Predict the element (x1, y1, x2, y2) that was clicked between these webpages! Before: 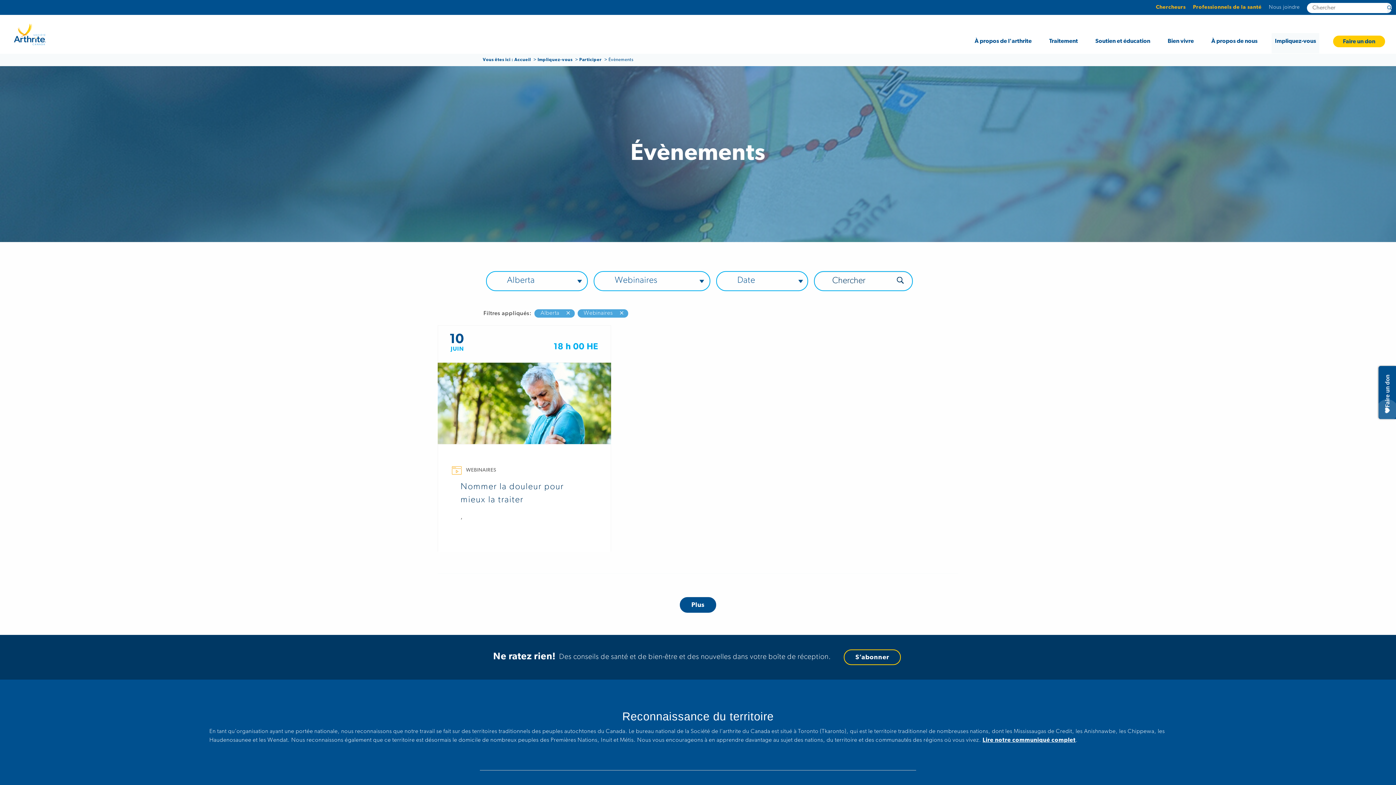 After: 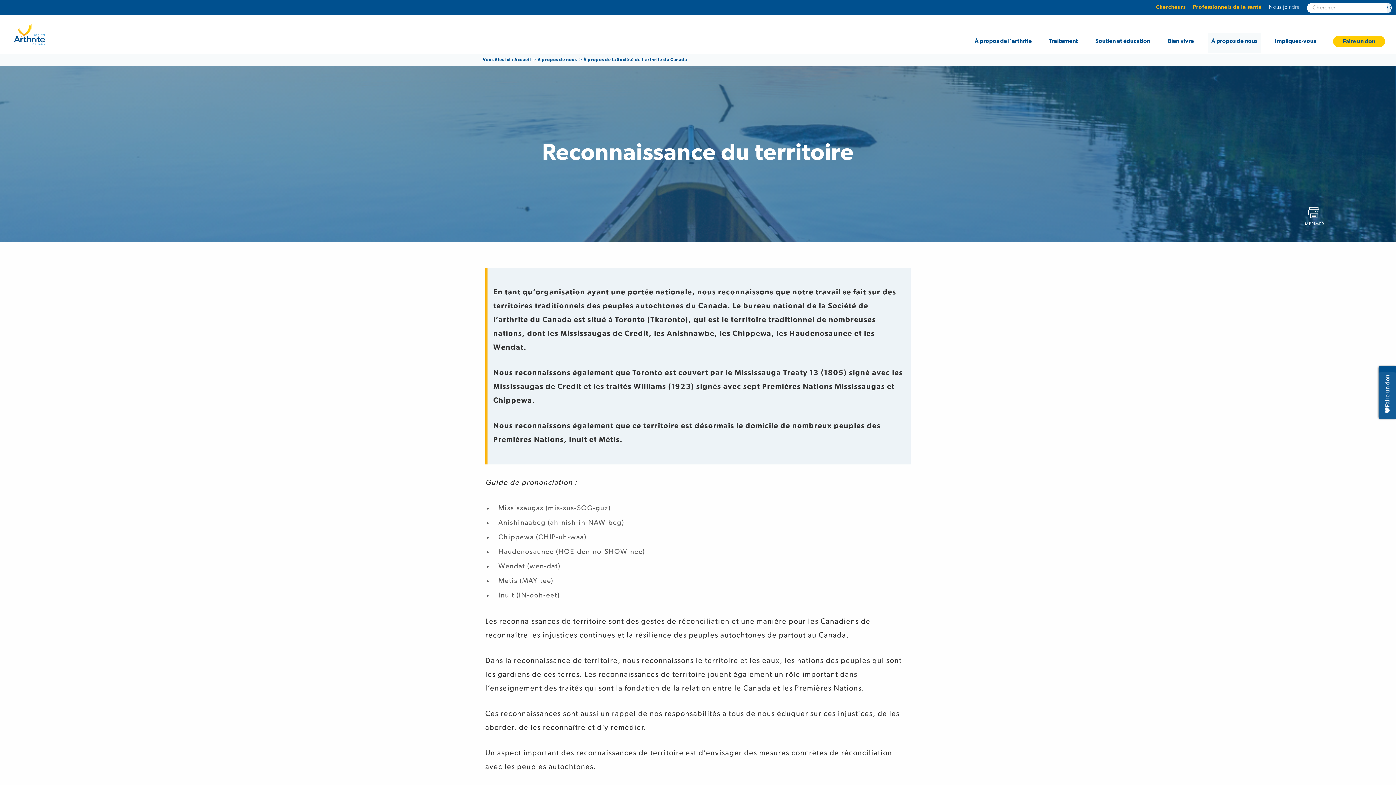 Action: bbox: (982, 737, 1076, 743) label: Lire notre communiqué complet